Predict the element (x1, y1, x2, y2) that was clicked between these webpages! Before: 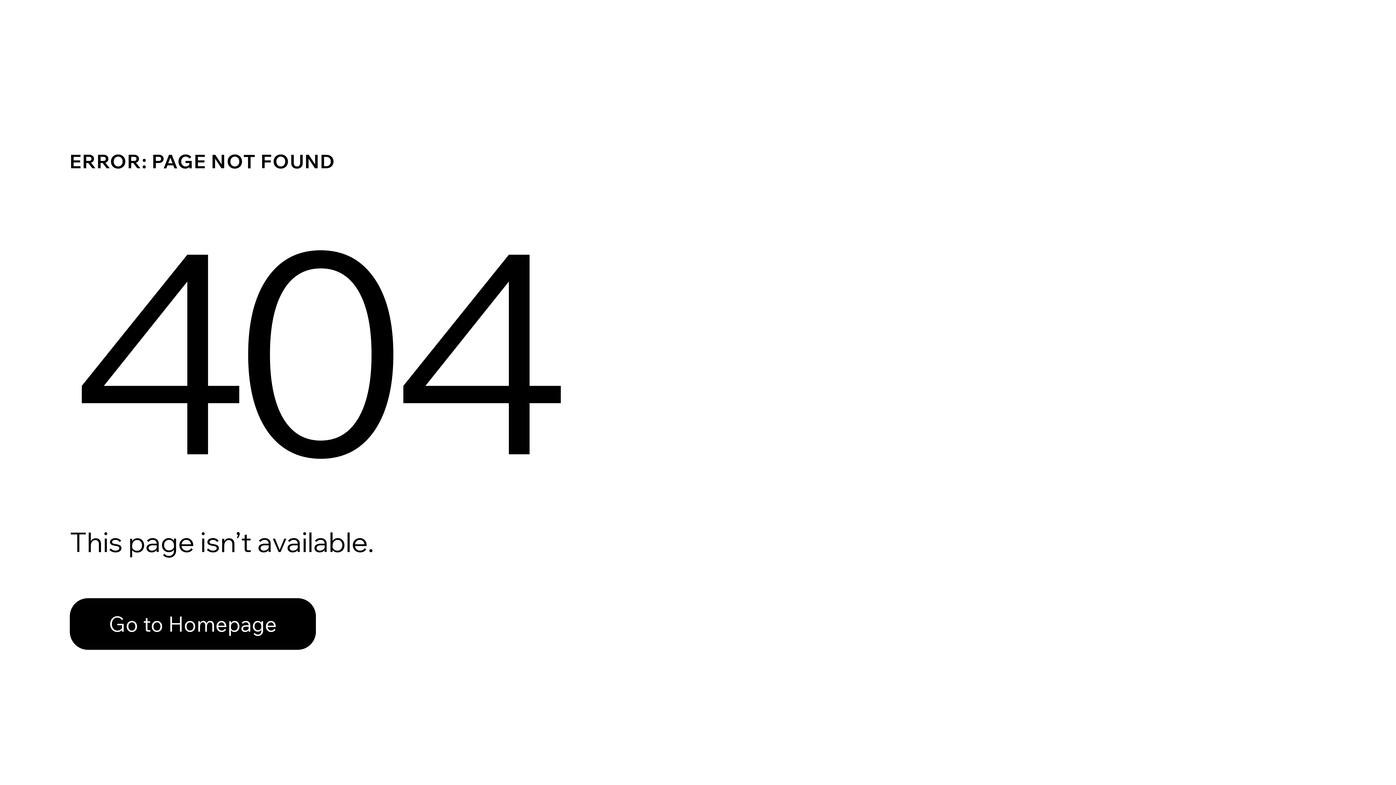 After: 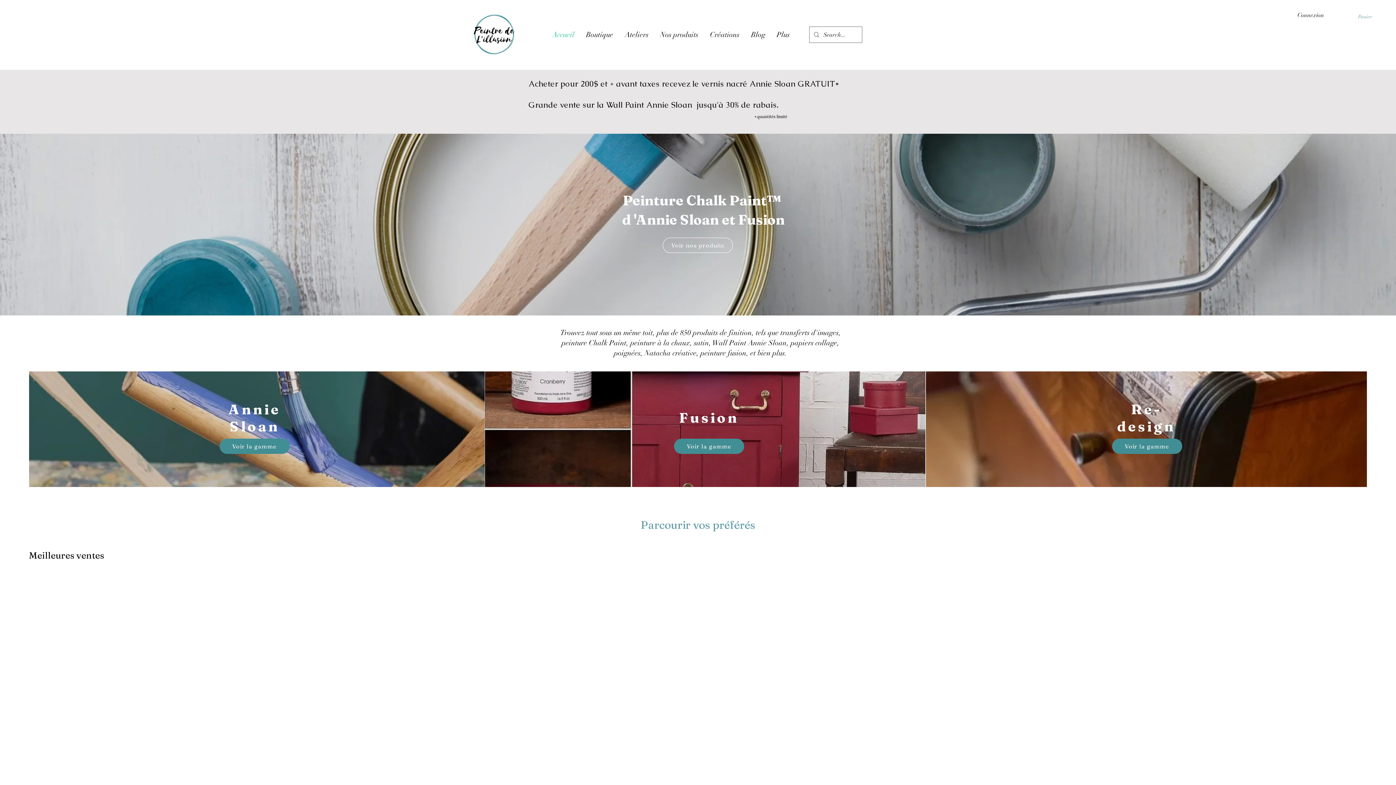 Action: label: Go to Homepage bbox: (69, 598, 316, 650)